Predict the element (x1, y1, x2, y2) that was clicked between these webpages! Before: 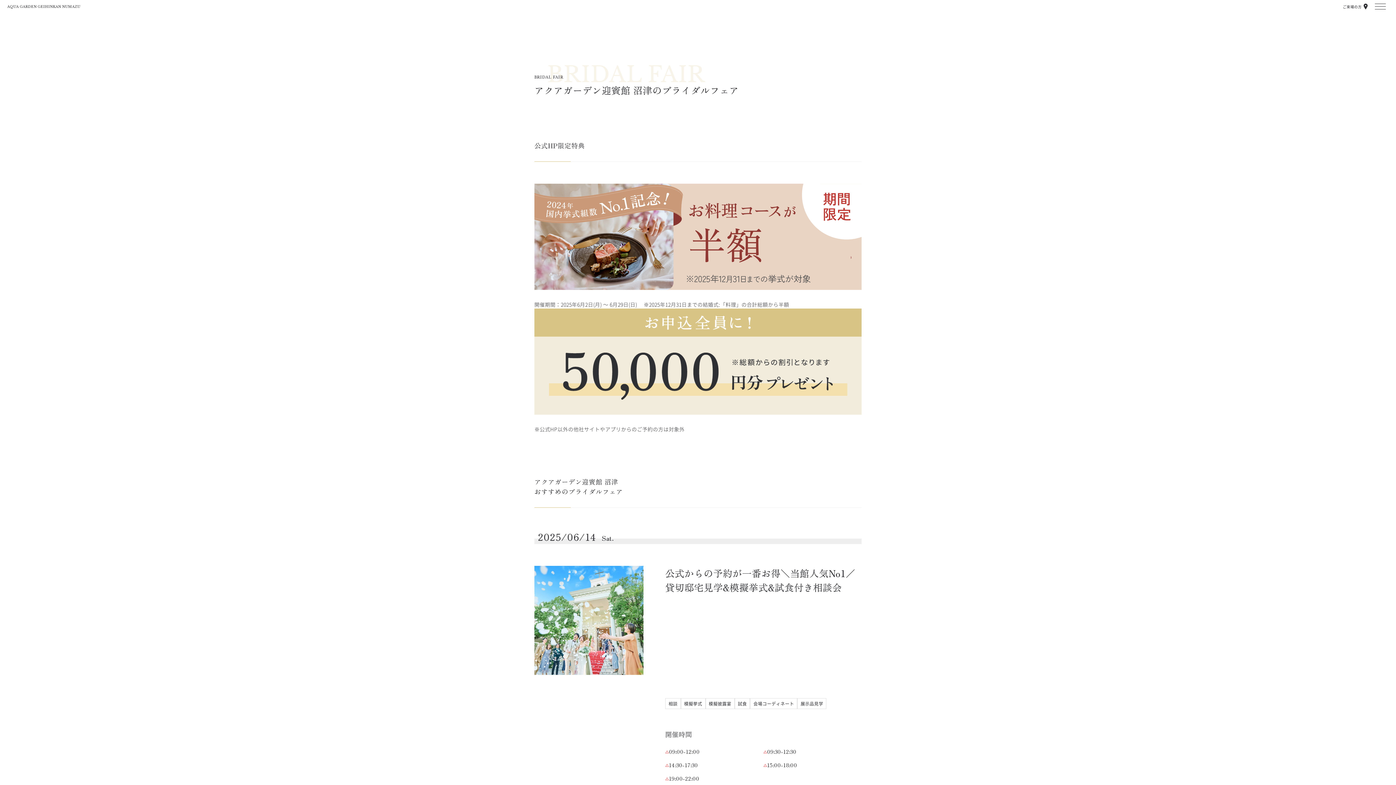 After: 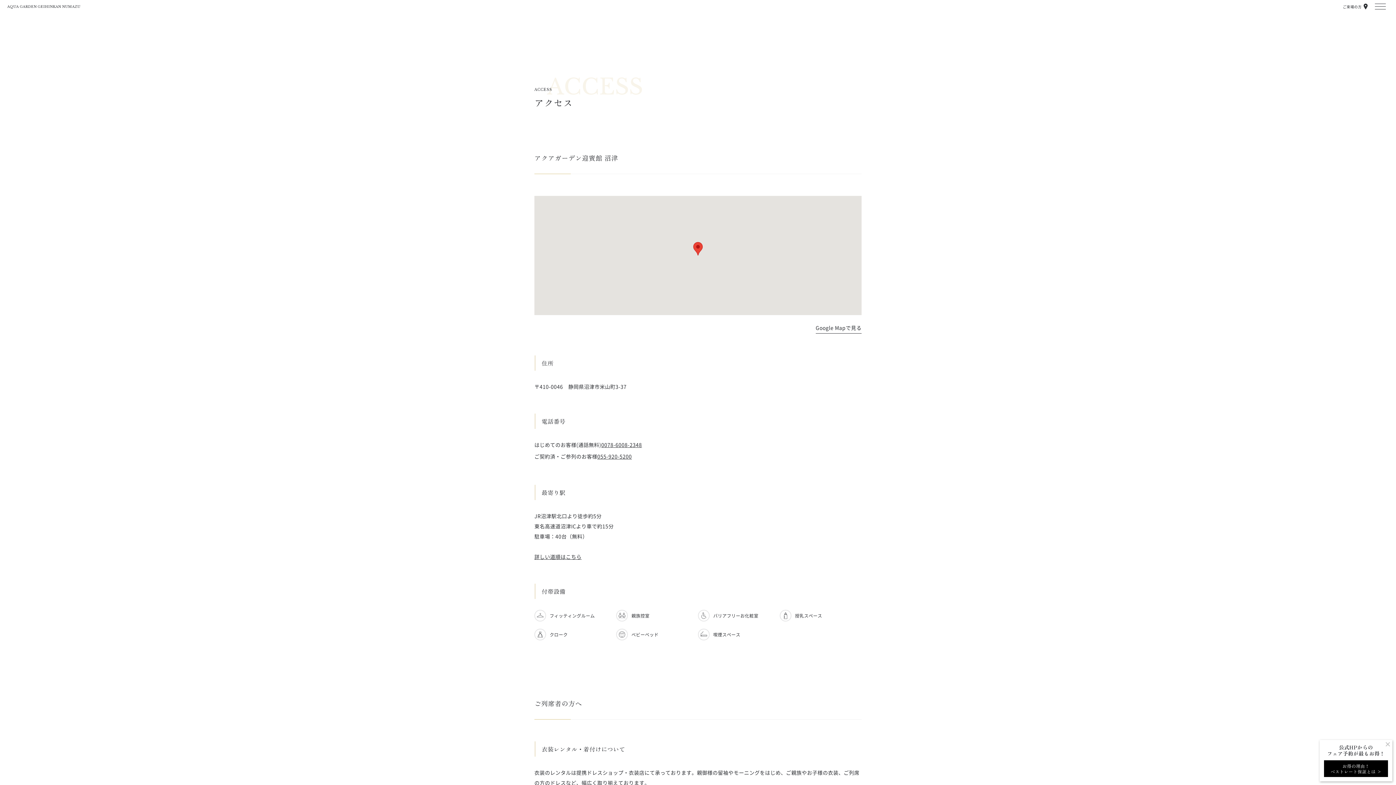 Action: label: ご来場の方 bbox: (1343, 3, 1368, 9)